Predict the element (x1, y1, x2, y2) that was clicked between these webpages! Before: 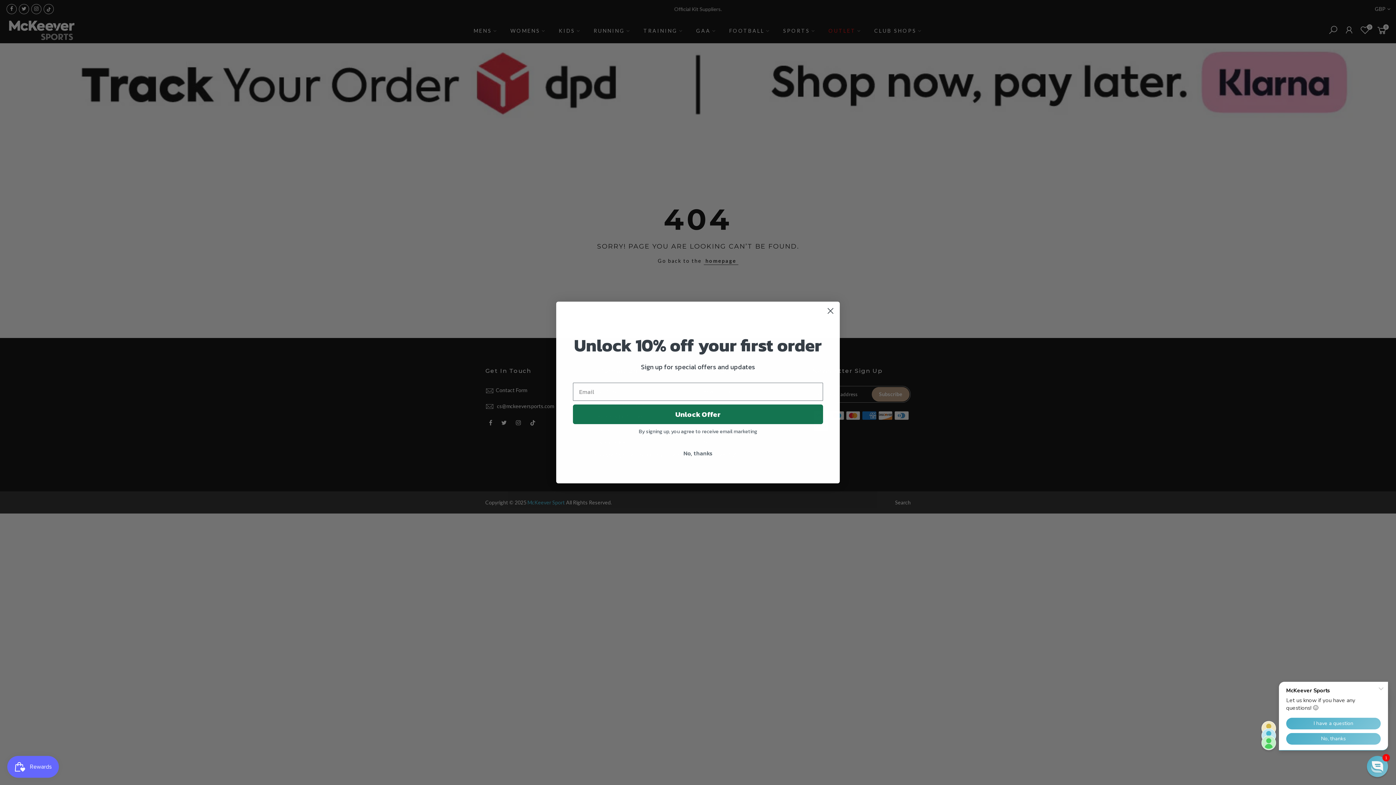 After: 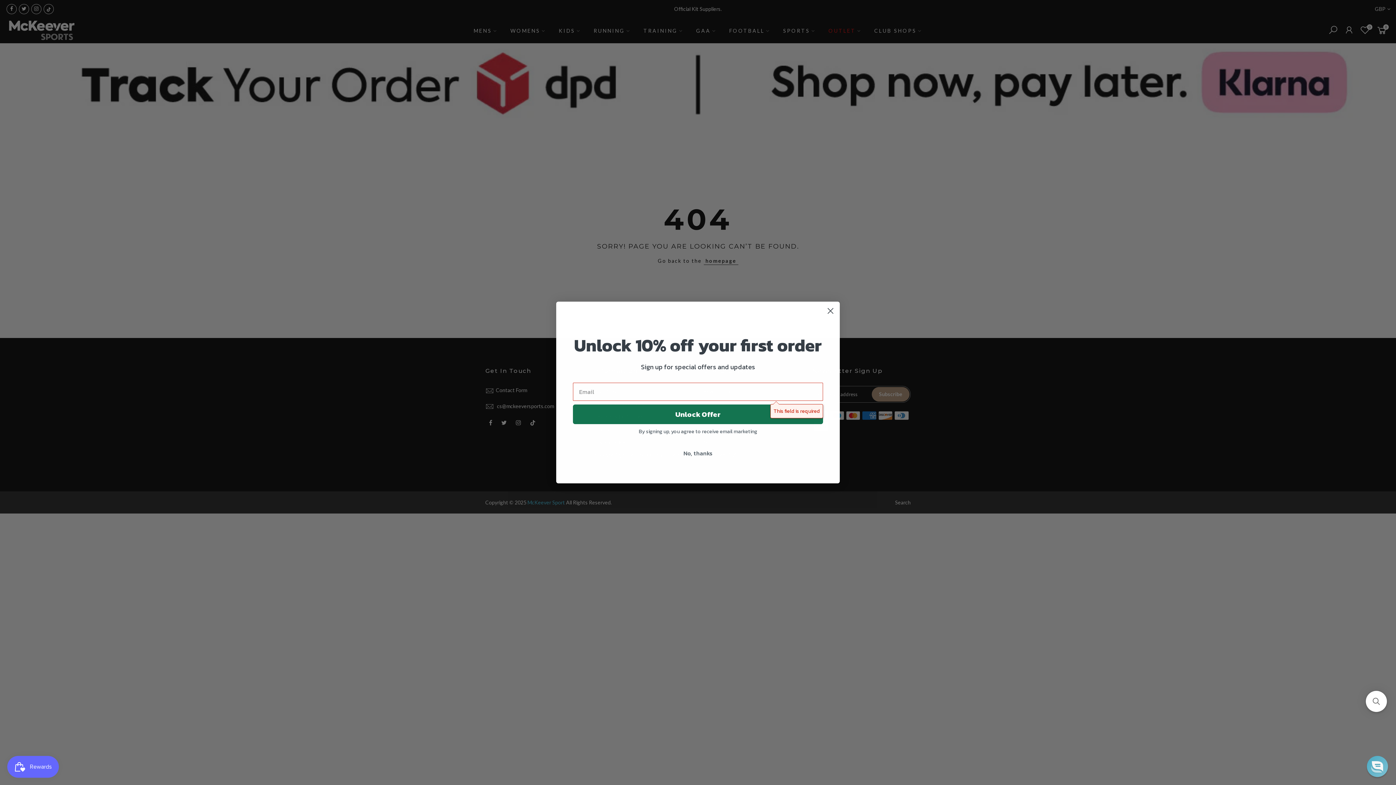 Action: bbox: (573, 404, 823, 424) label: Unlock Offer